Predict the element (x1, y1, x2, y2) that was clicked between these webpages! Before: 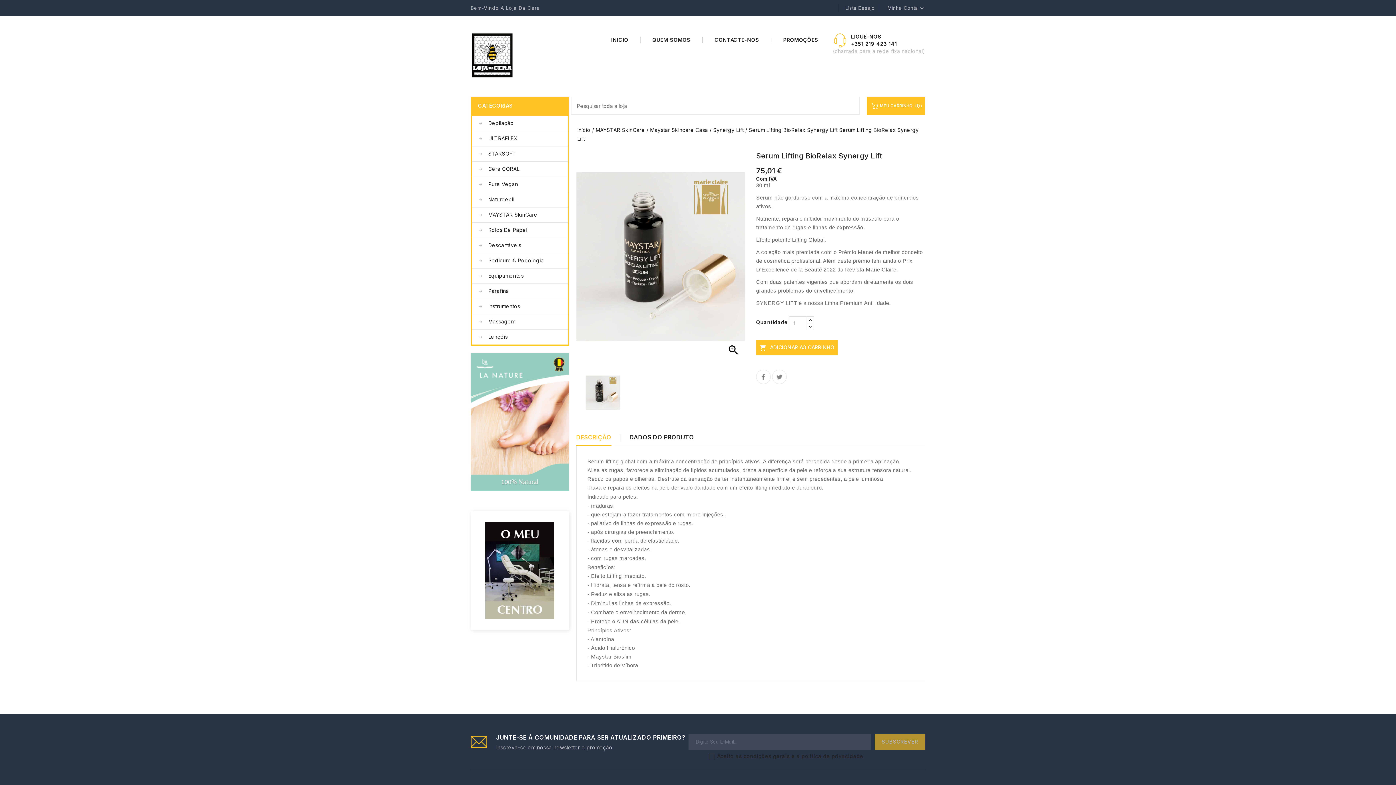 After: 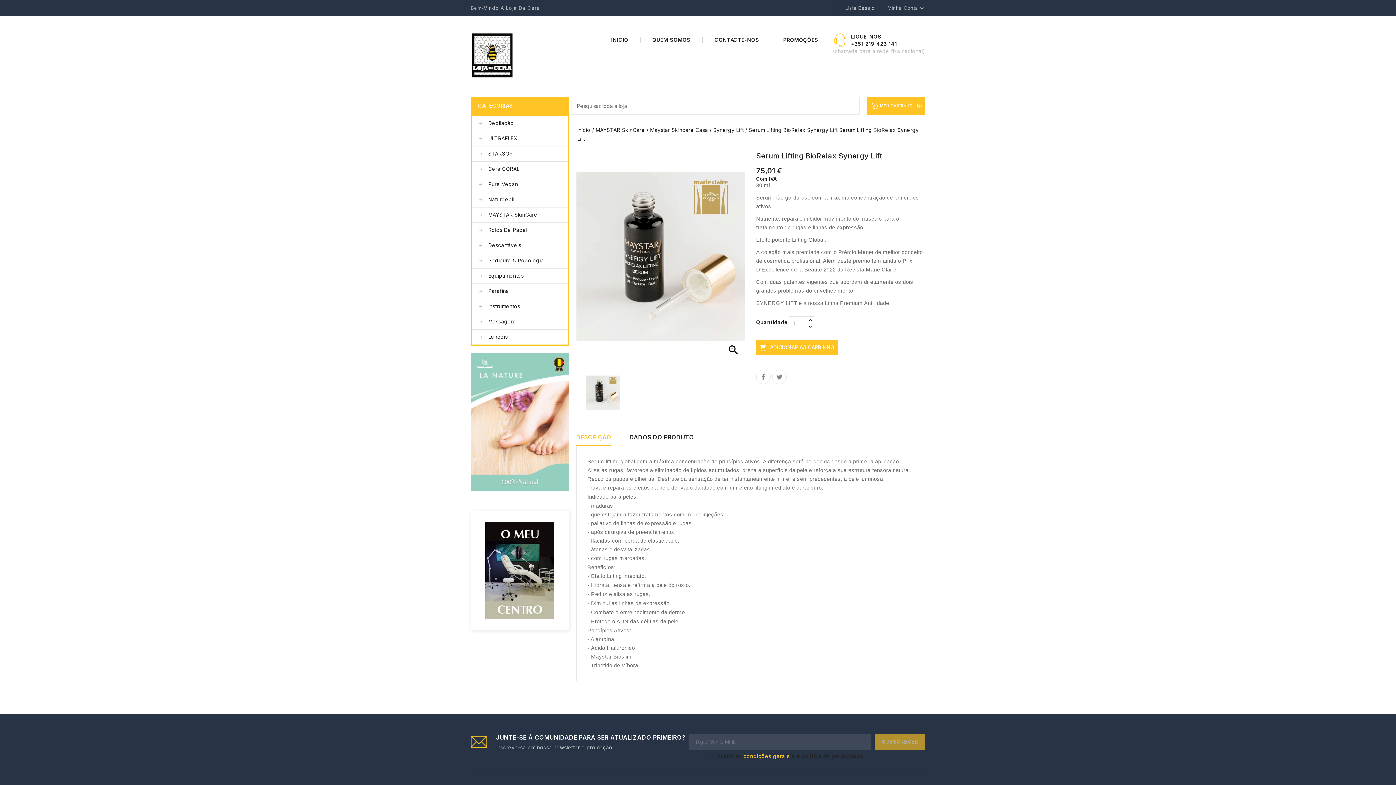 Action: label: condições gerais bbox: (743, 753, 790, 759)